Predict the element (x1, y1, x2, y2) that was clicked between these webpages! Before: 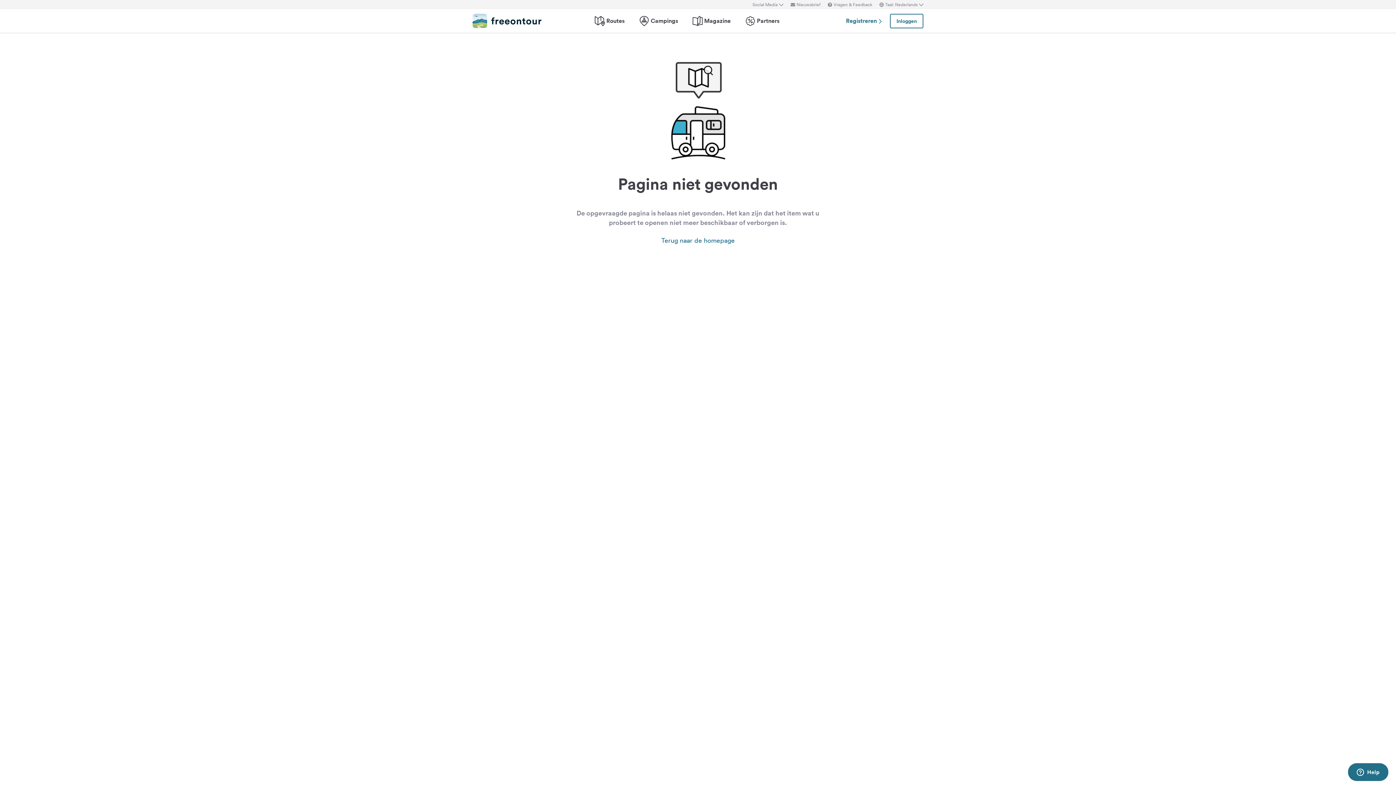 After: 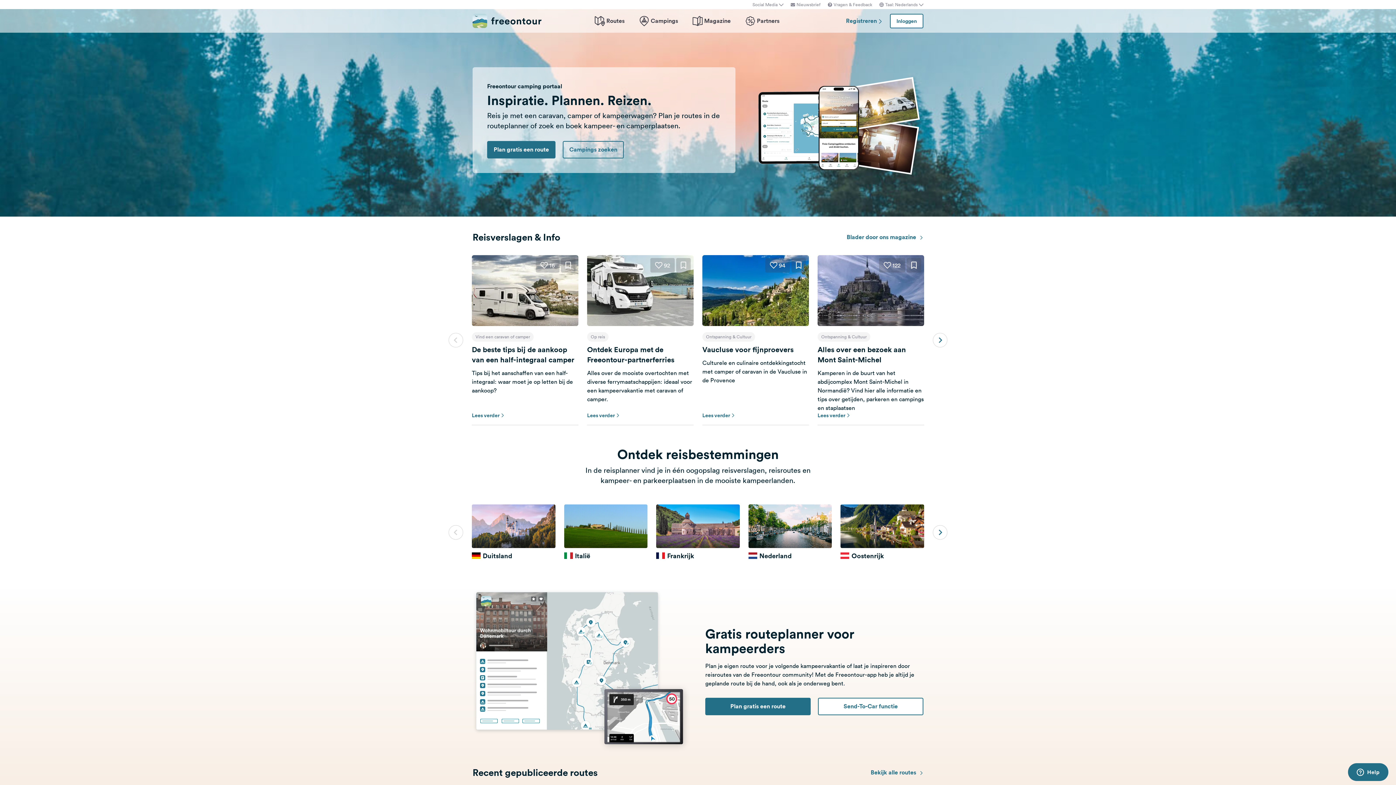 Action: bbox: (472, 13, 541, 28)